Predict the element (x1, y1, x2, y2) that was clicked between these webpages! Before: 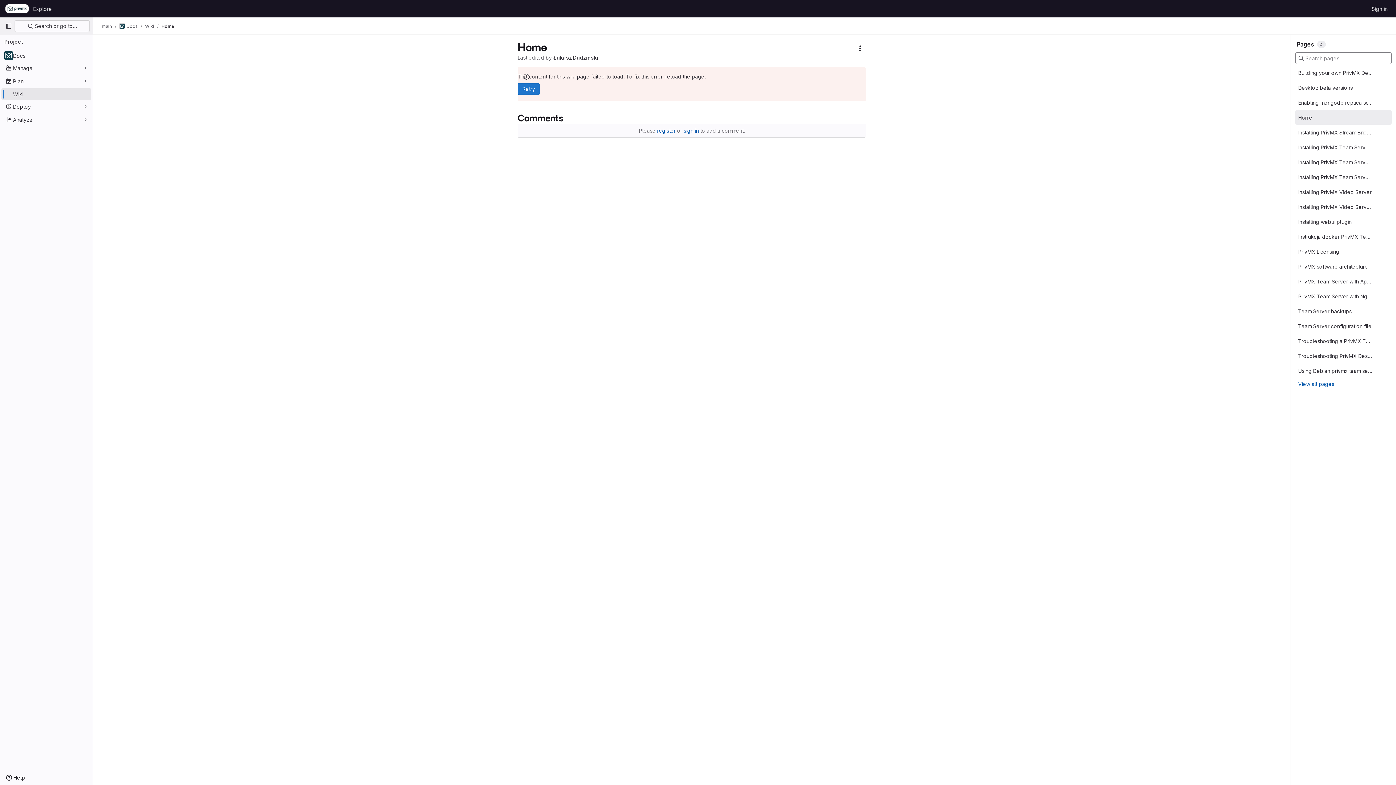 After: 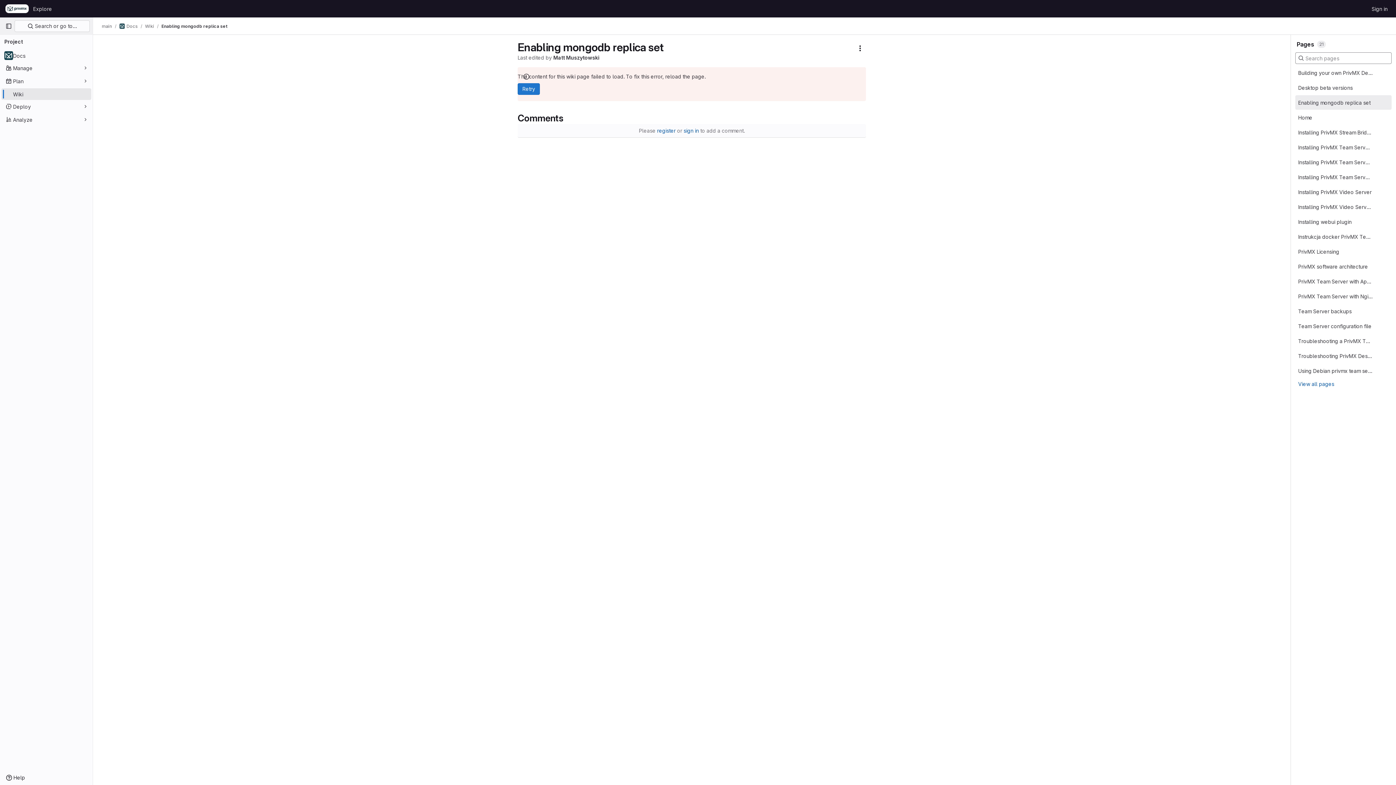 Action: bbox: (1298, 98, 1370, 106) label: Enabling mongodb replica set